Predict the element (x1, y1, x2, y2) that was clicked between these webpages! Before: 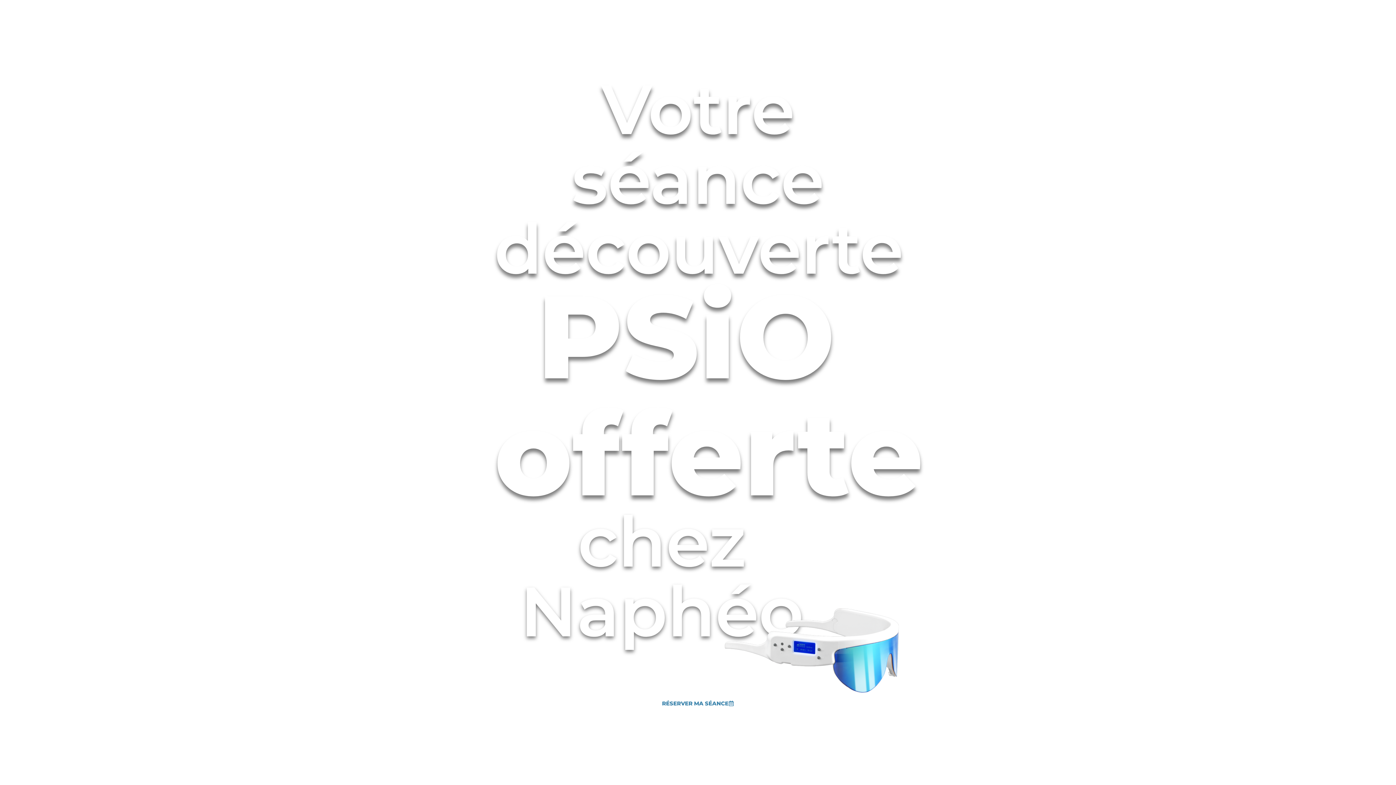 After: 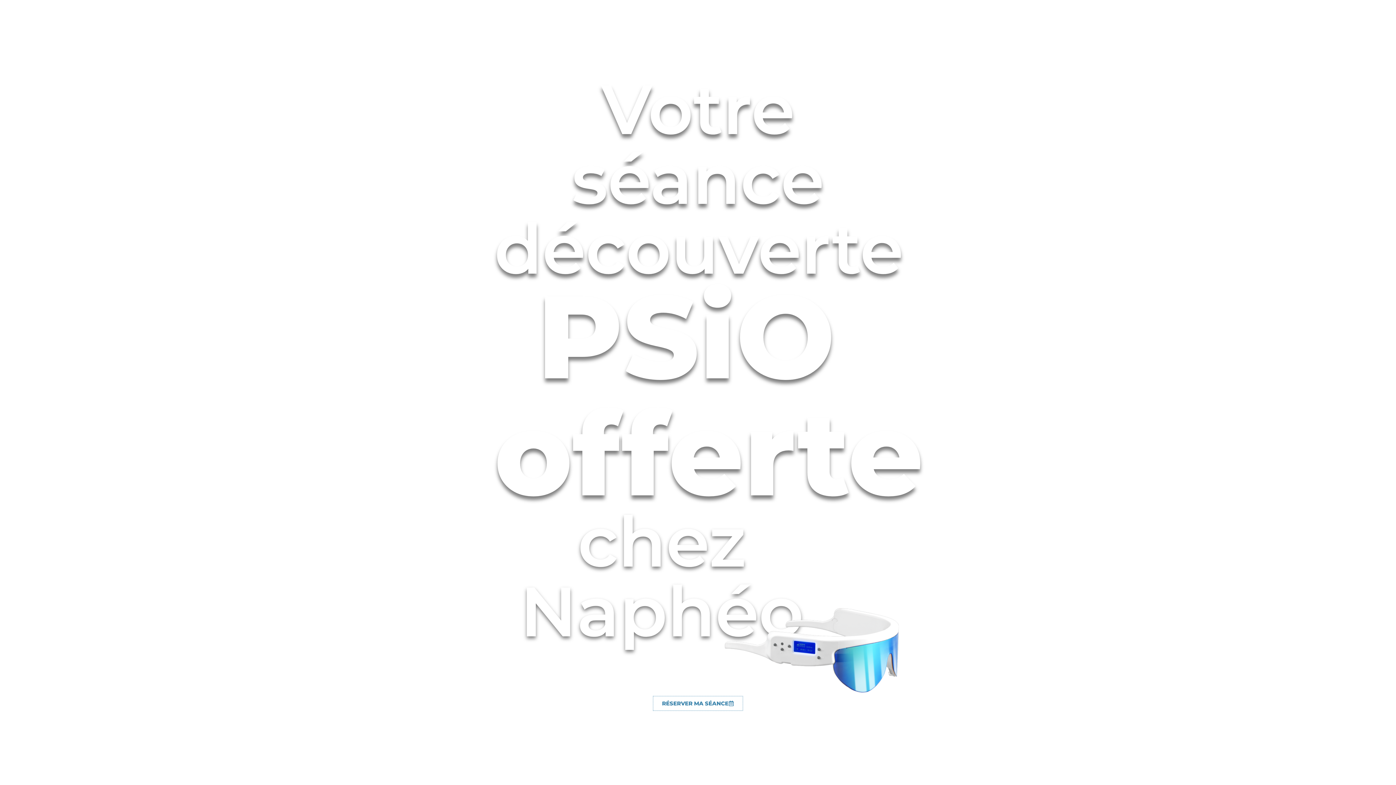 Action: bbox: (653, 696, 742, 710) label: RÉSERVER MA SÉANCE